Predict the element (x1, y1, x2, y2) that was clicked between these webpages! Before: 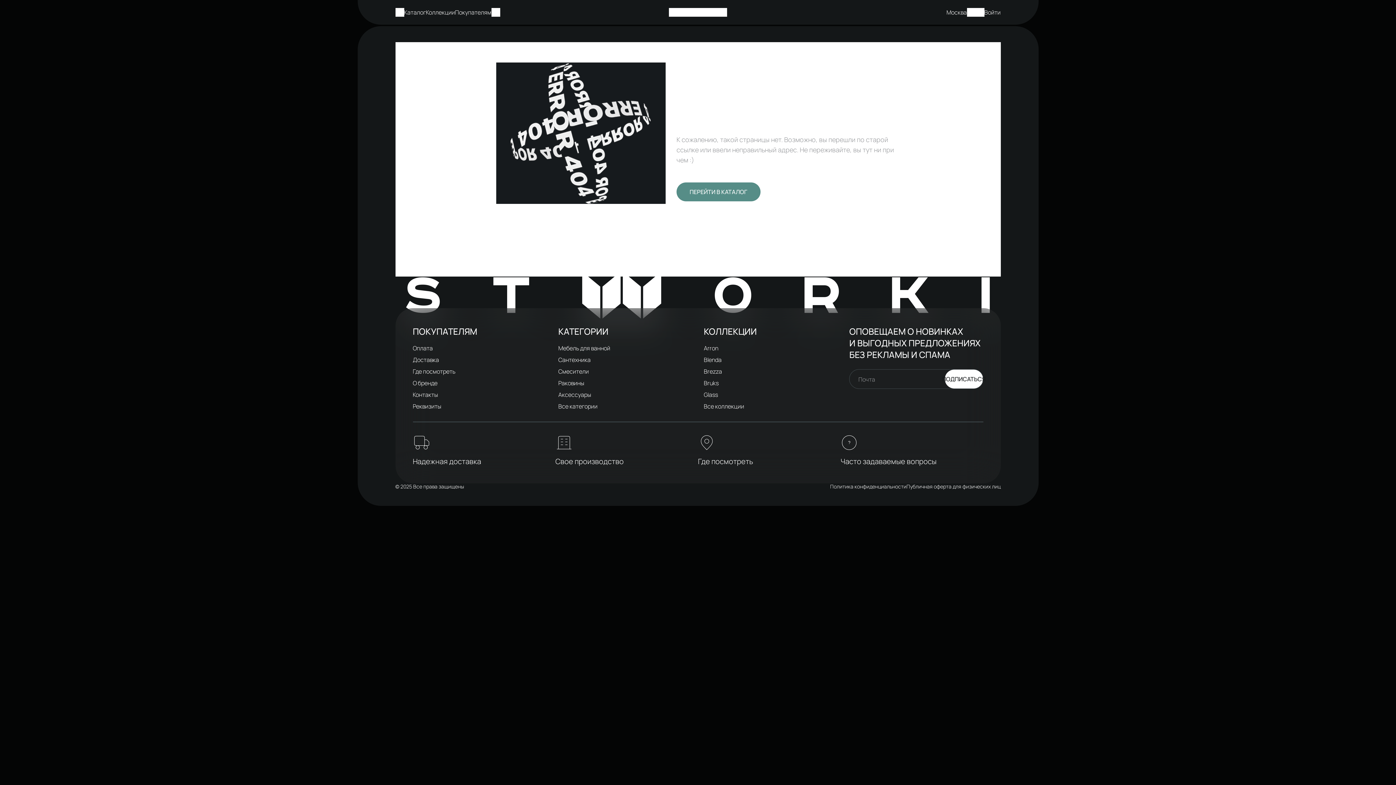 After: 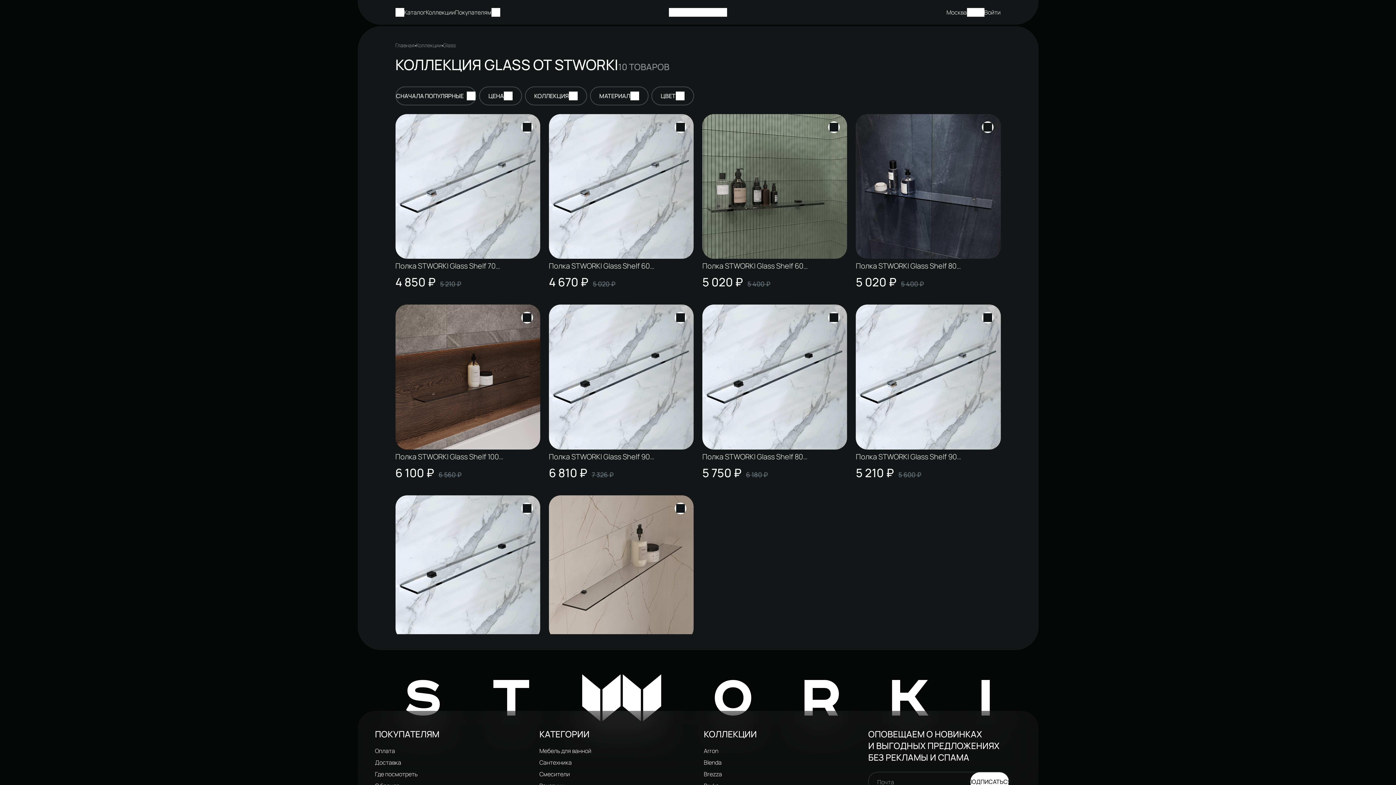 Action: bbox: (704, 390, 718, 398) label: Glass